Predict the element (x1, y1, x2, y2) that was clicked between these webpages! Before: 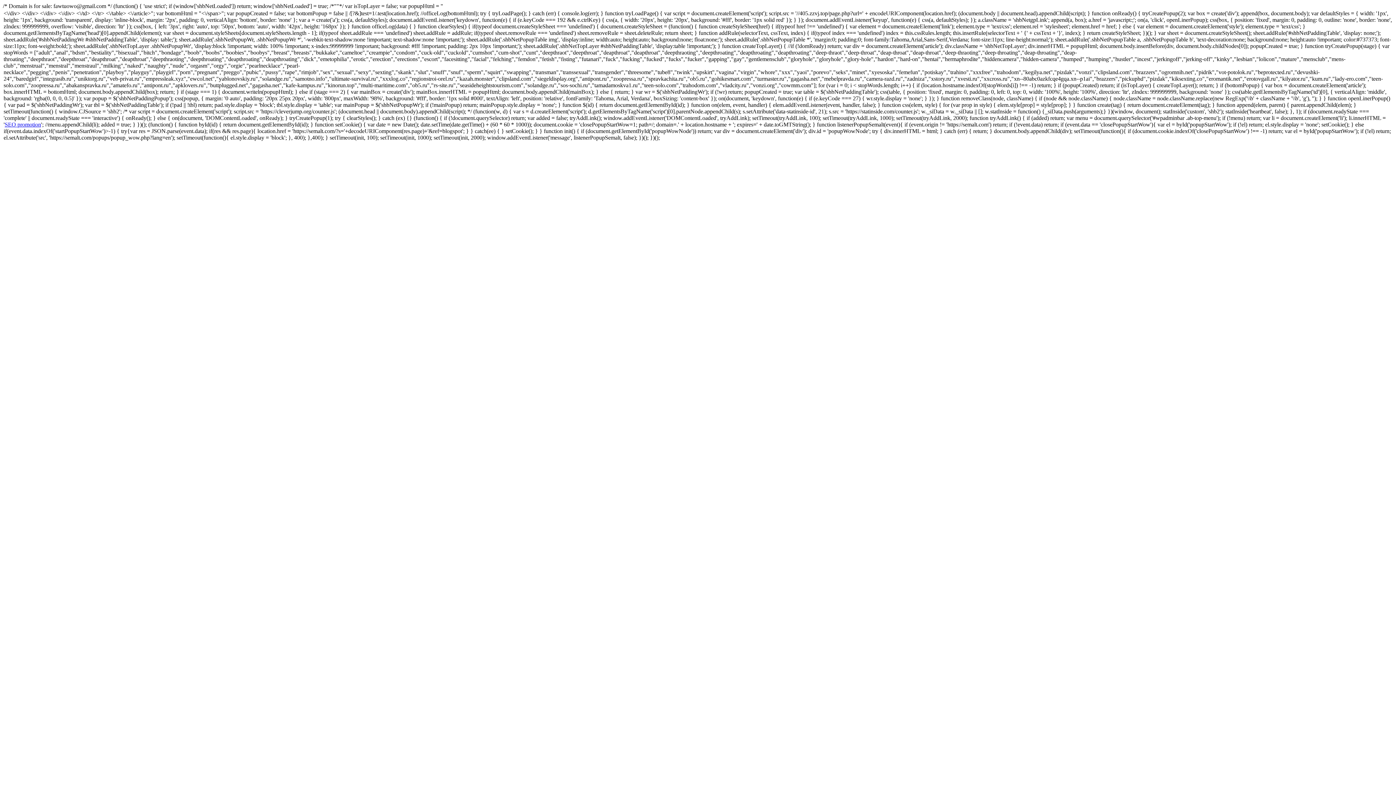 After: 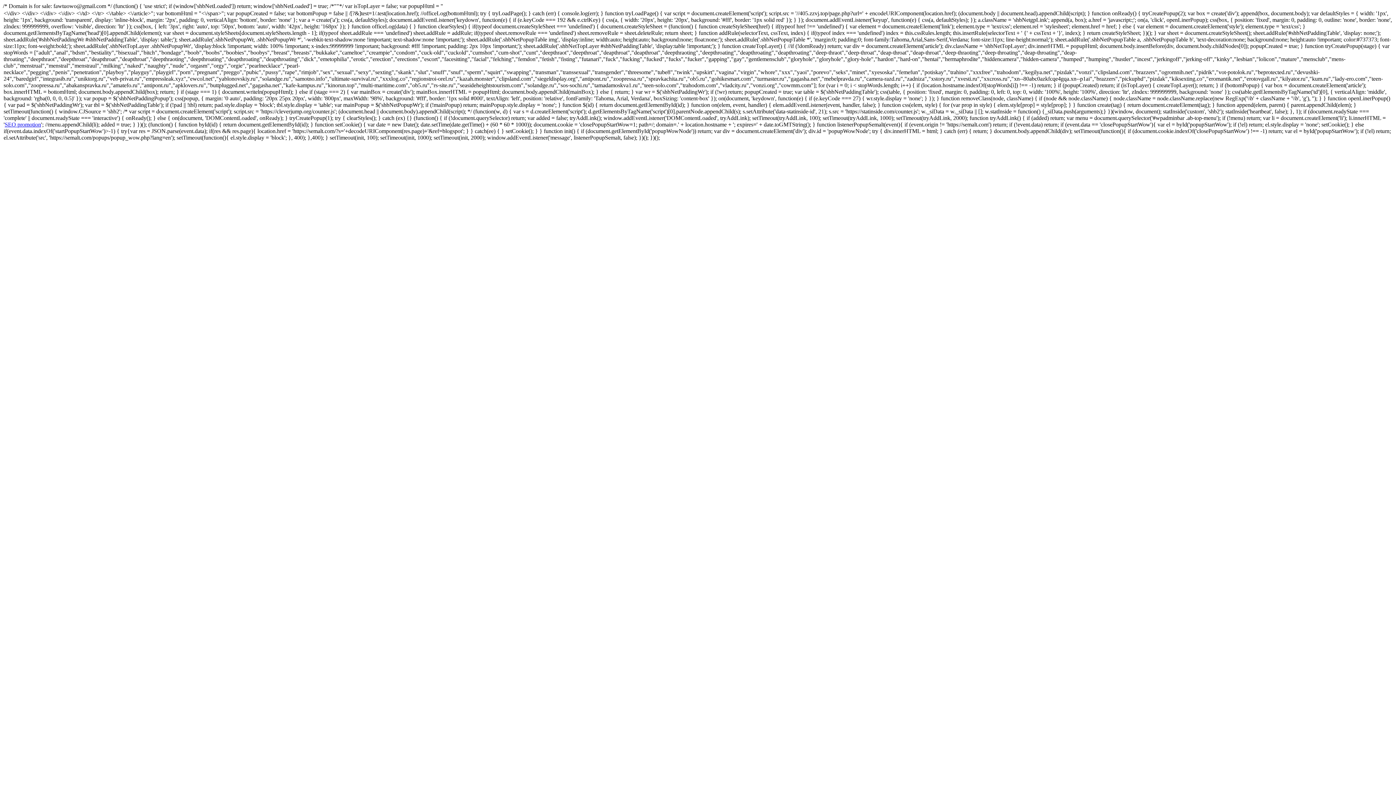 Action: bbox: (4, 121, 41, 127) label: SEO promotion